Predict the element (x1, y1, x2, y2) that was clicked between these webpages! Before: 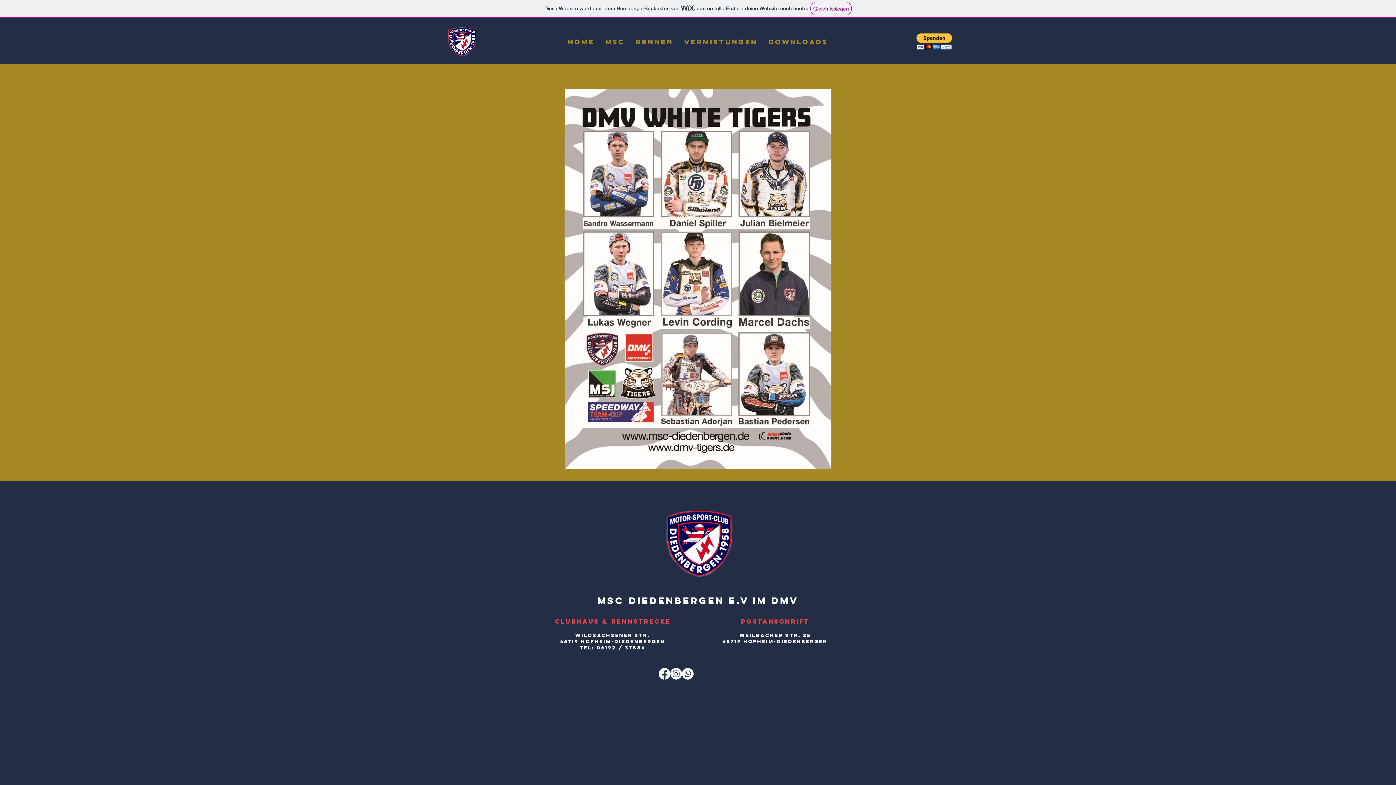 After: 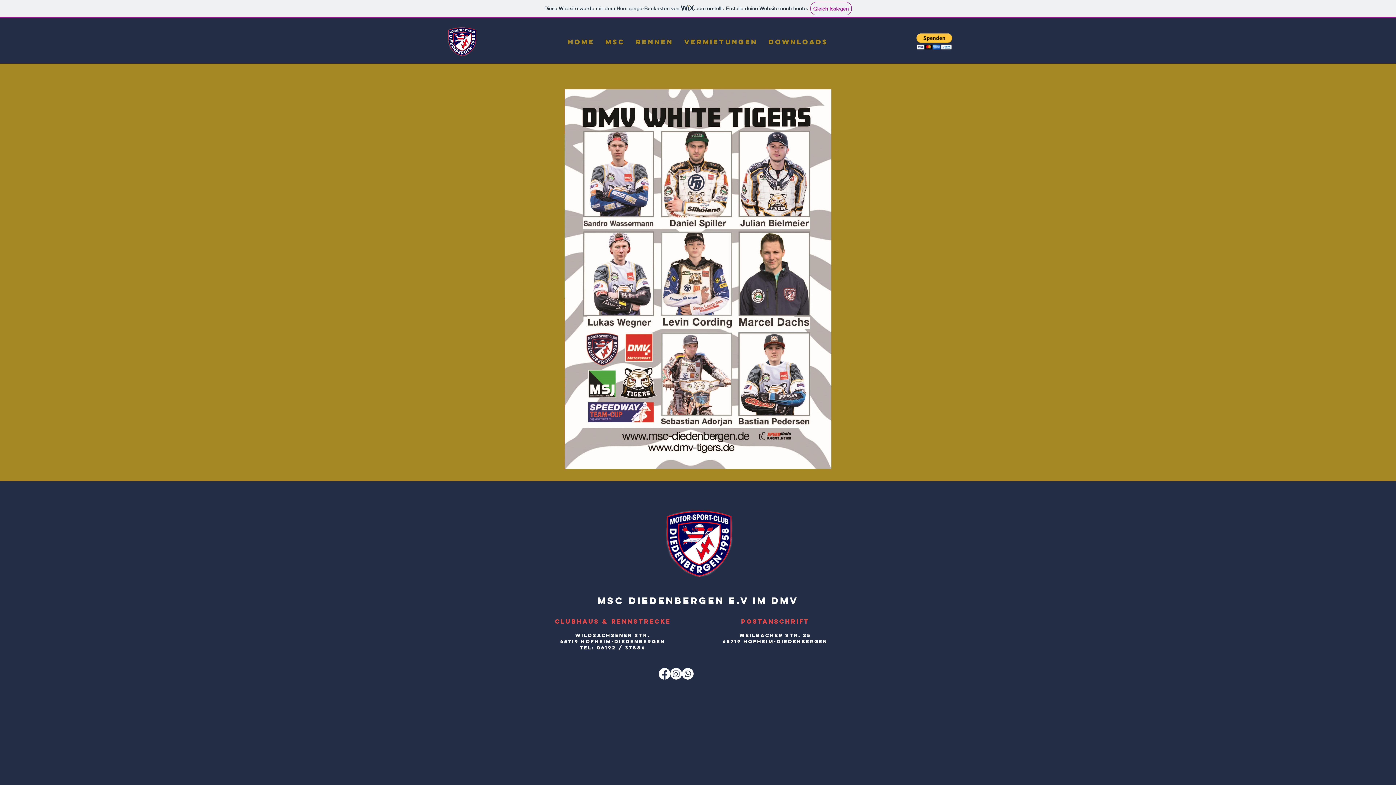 Action: bbox: (670, 668, 682, 680) label: Instagram